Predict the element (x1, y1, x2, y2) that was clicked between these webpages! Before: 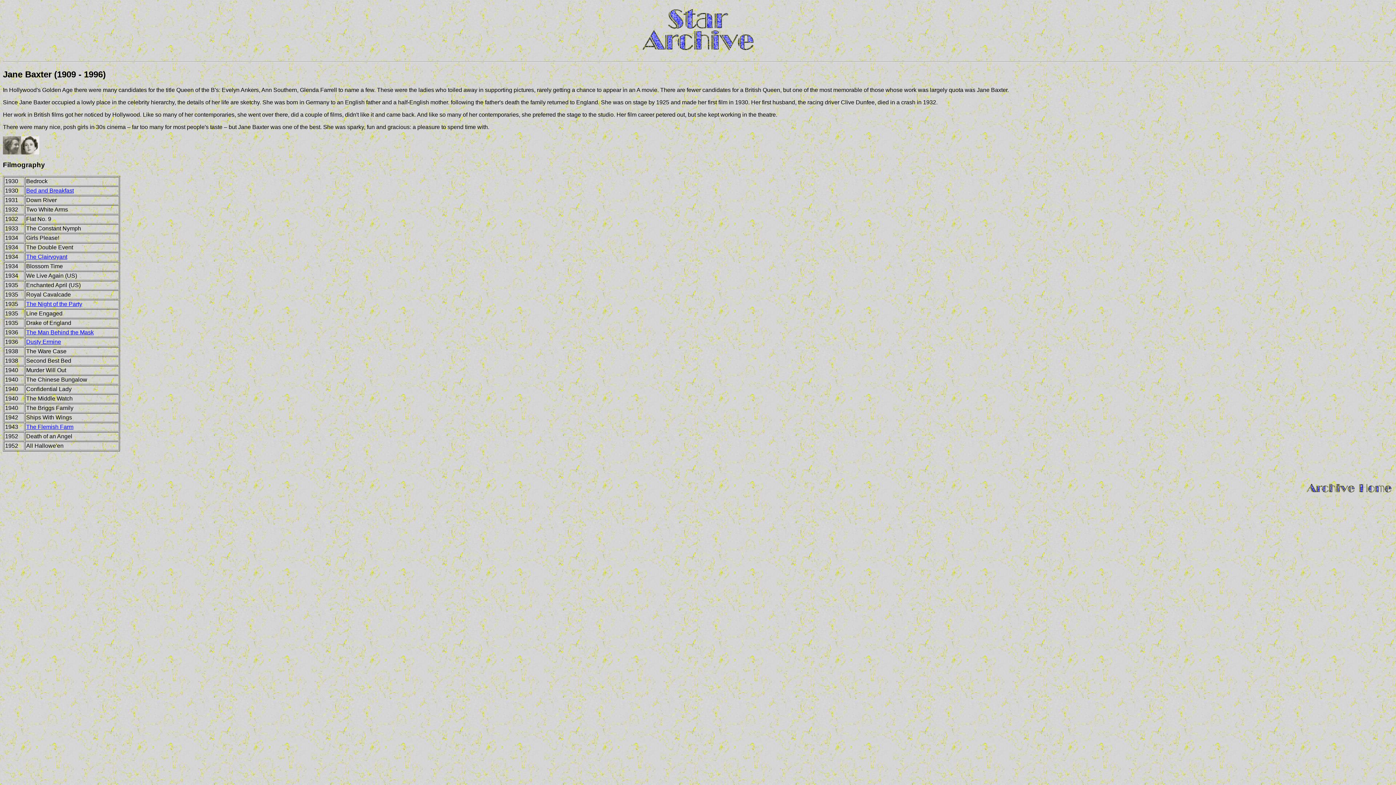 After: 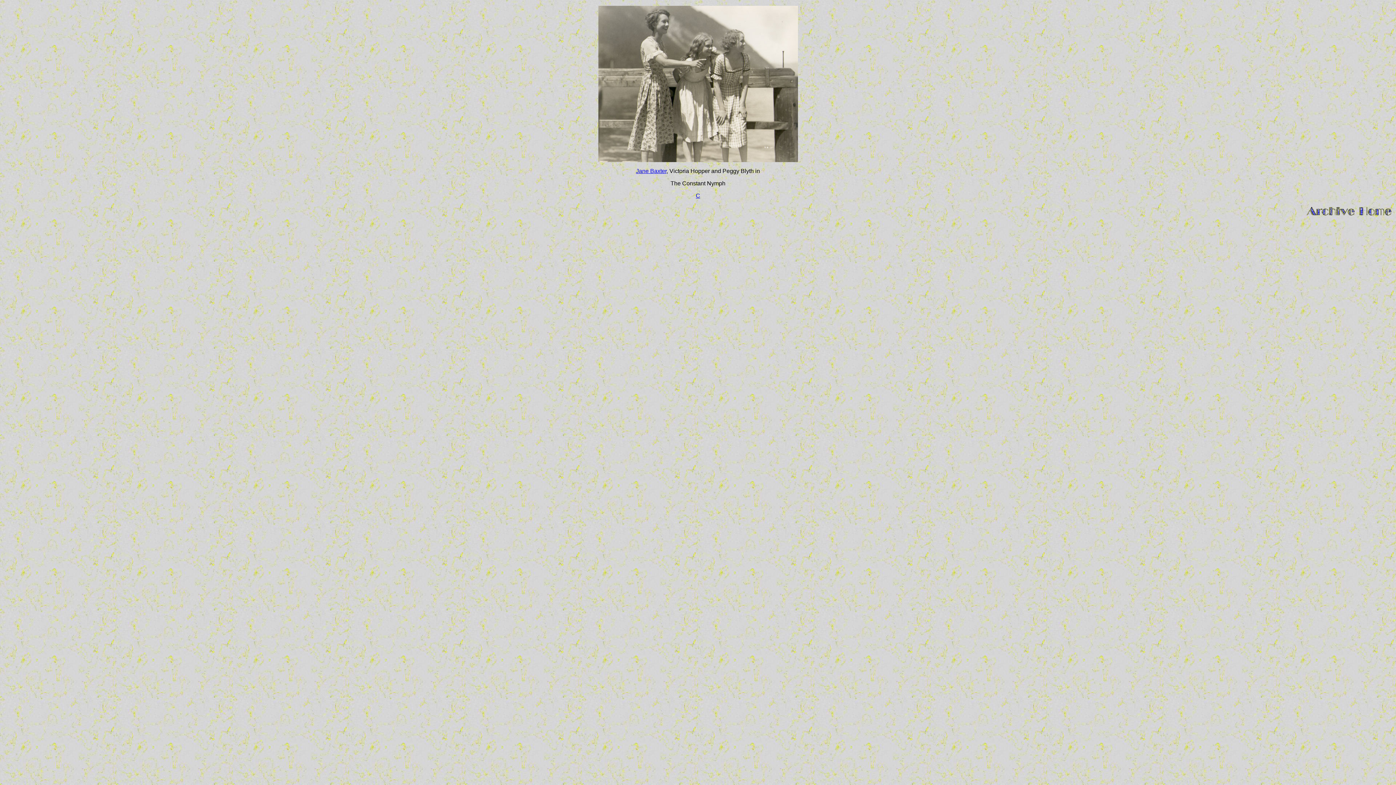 Action: bbox: (2, 149, 21, 155)